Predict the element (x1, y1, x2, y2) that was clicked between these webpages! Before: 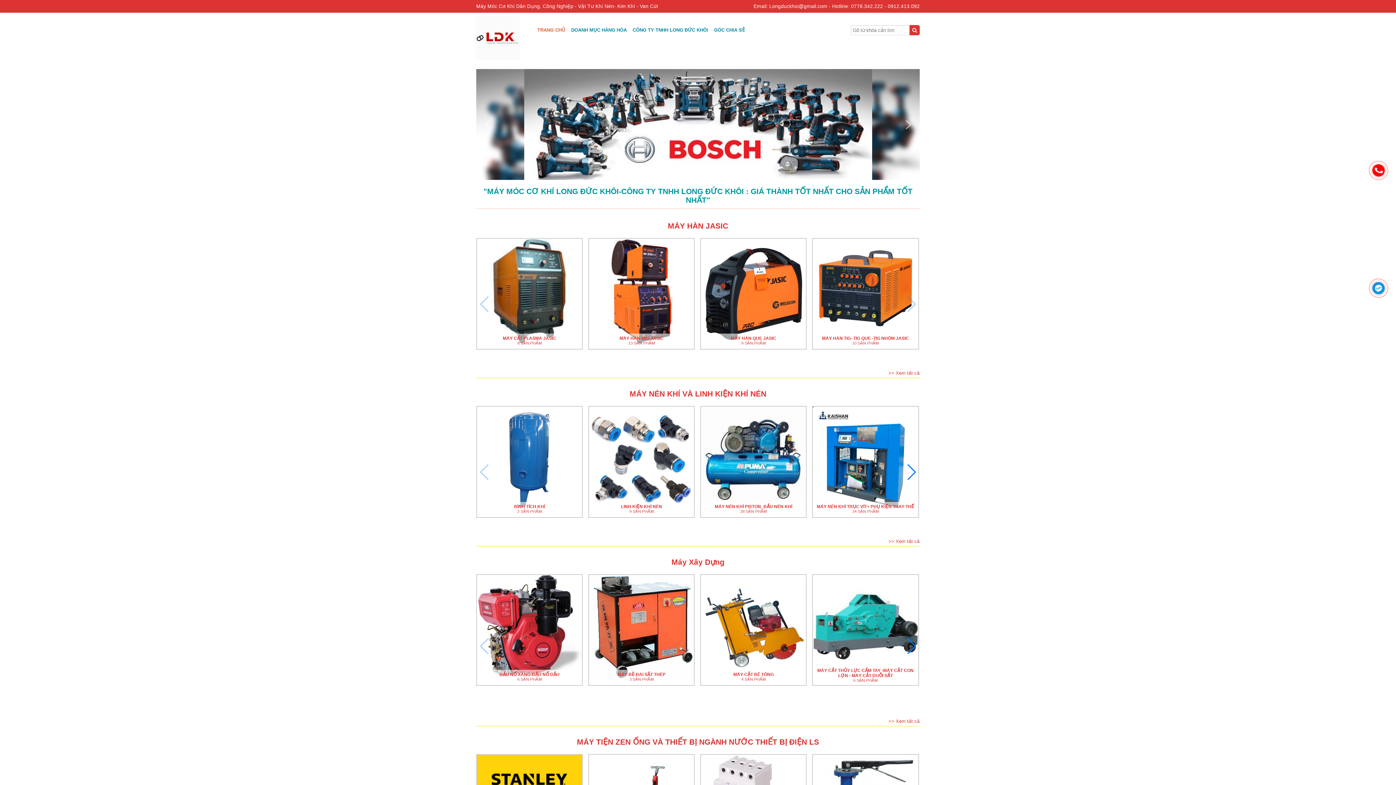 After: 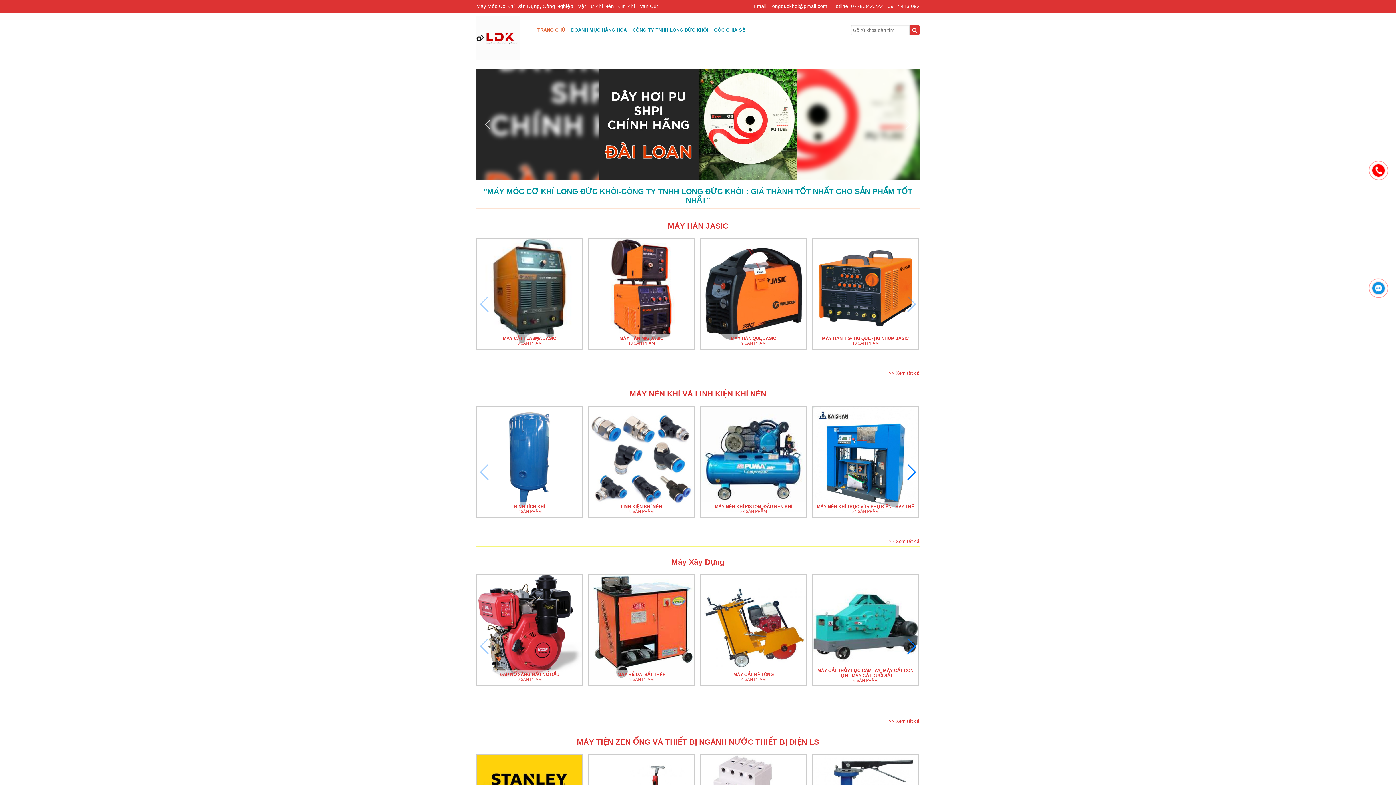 Action: bbox: (902, 118, 914, 130) label: next arrow